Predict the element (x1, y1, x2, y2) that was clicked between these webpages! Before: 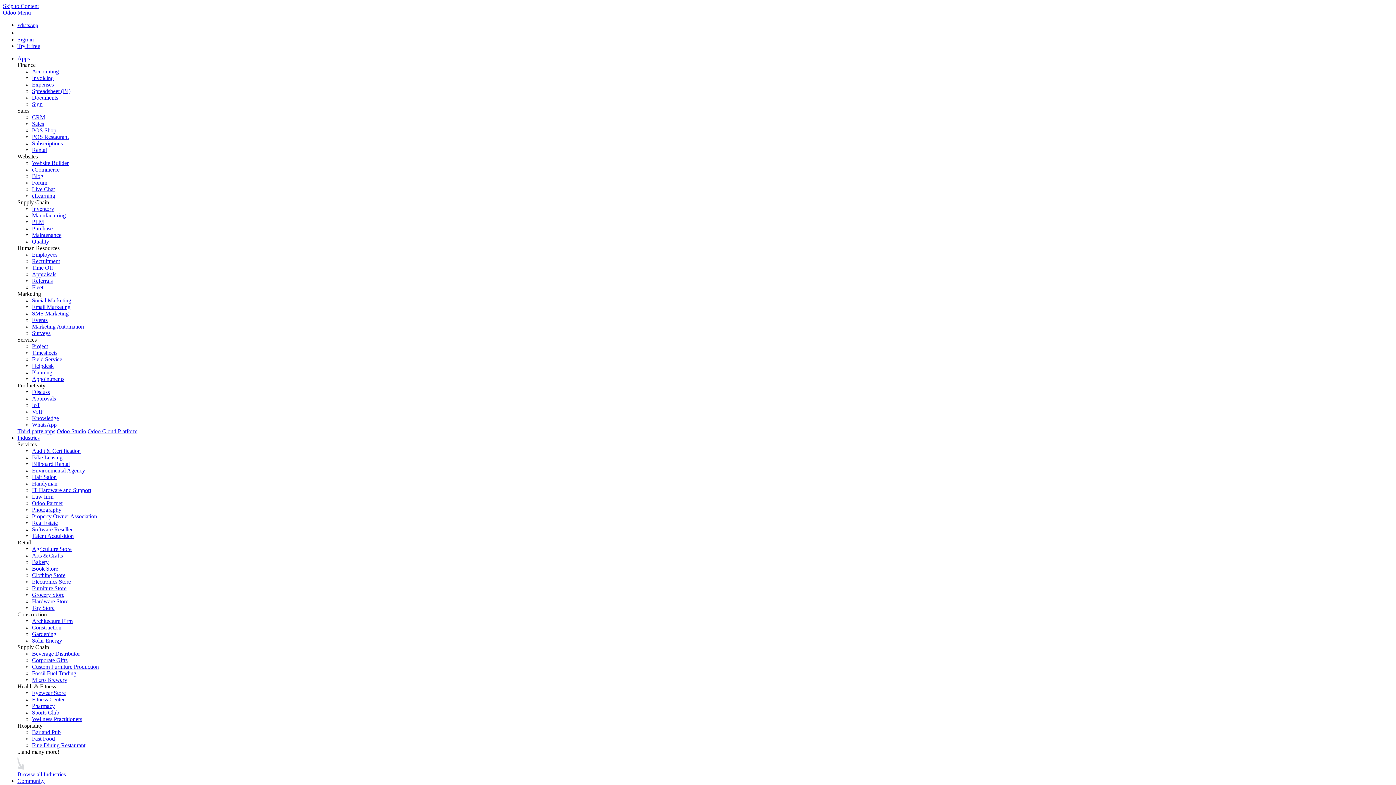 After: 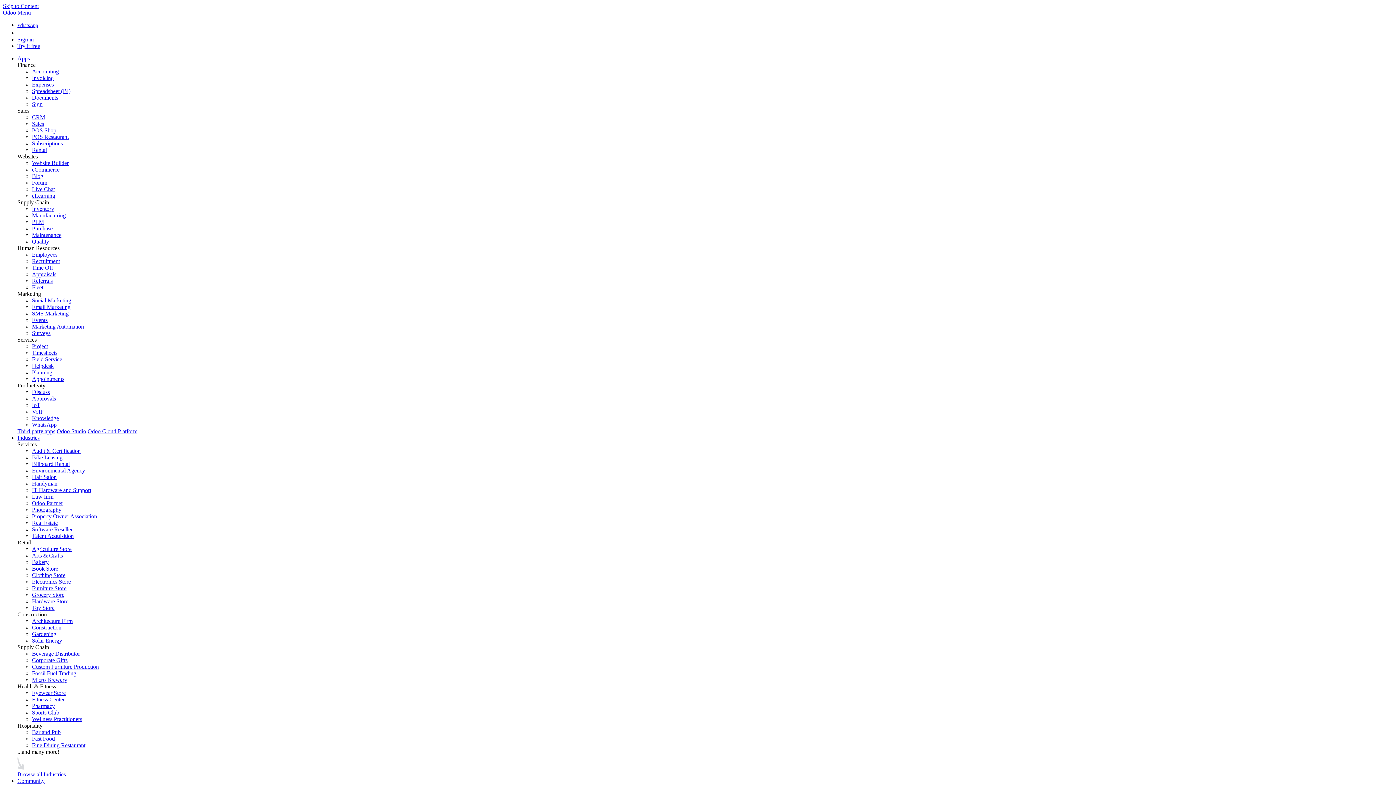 Action: bbox: (32, 696, 64, 703) label: Fitness Center